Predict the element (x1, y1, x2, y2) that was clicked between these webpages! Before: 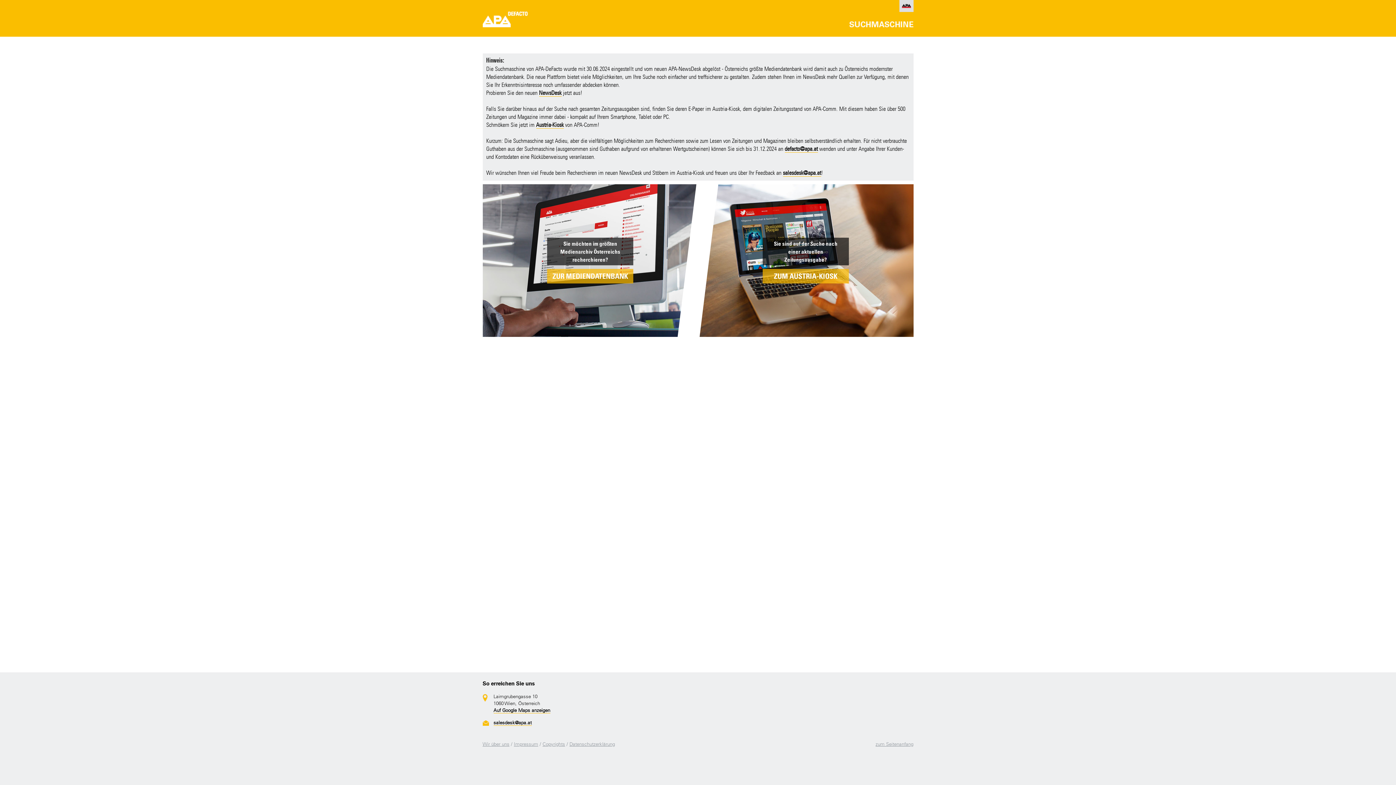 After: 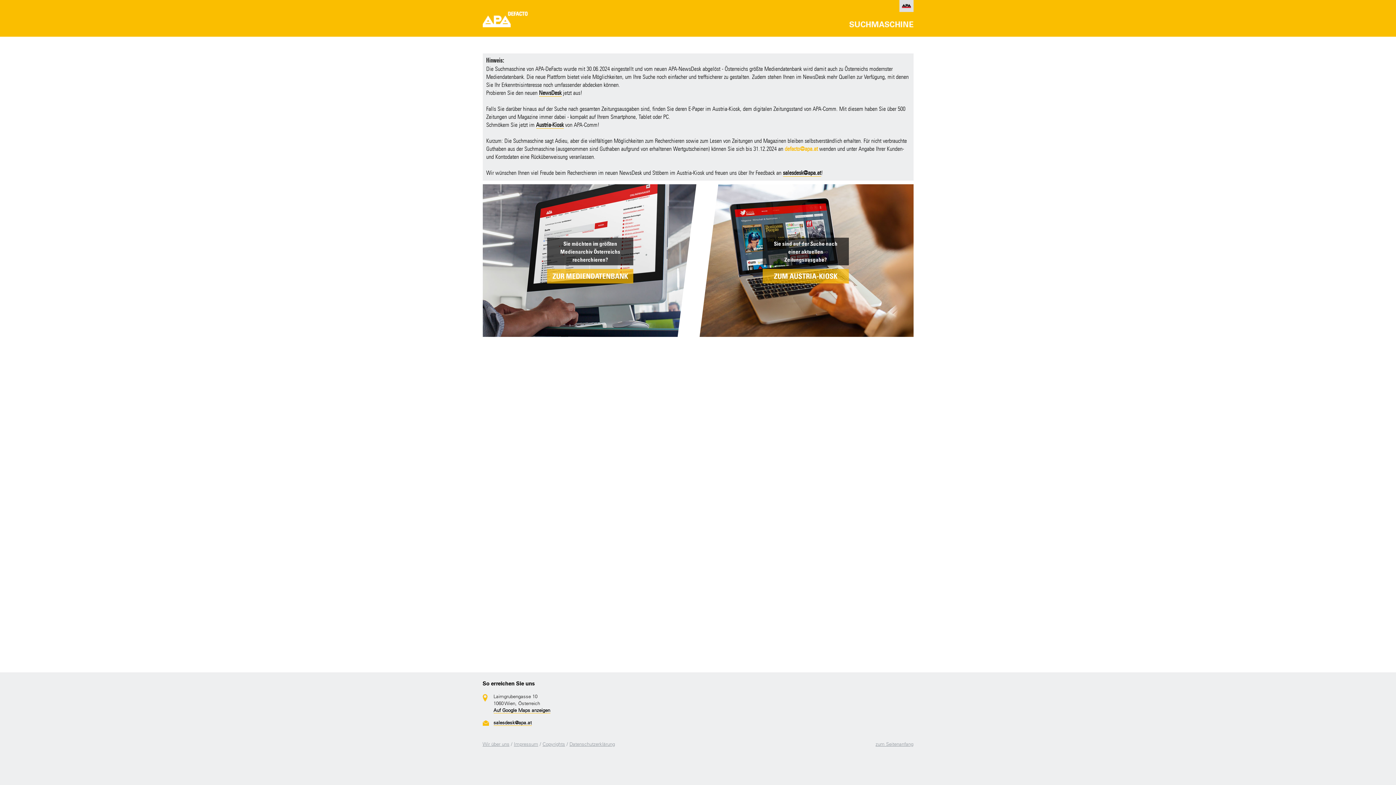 Action: bbox: (784, 145, 818, 152) label: defacto@apa.at